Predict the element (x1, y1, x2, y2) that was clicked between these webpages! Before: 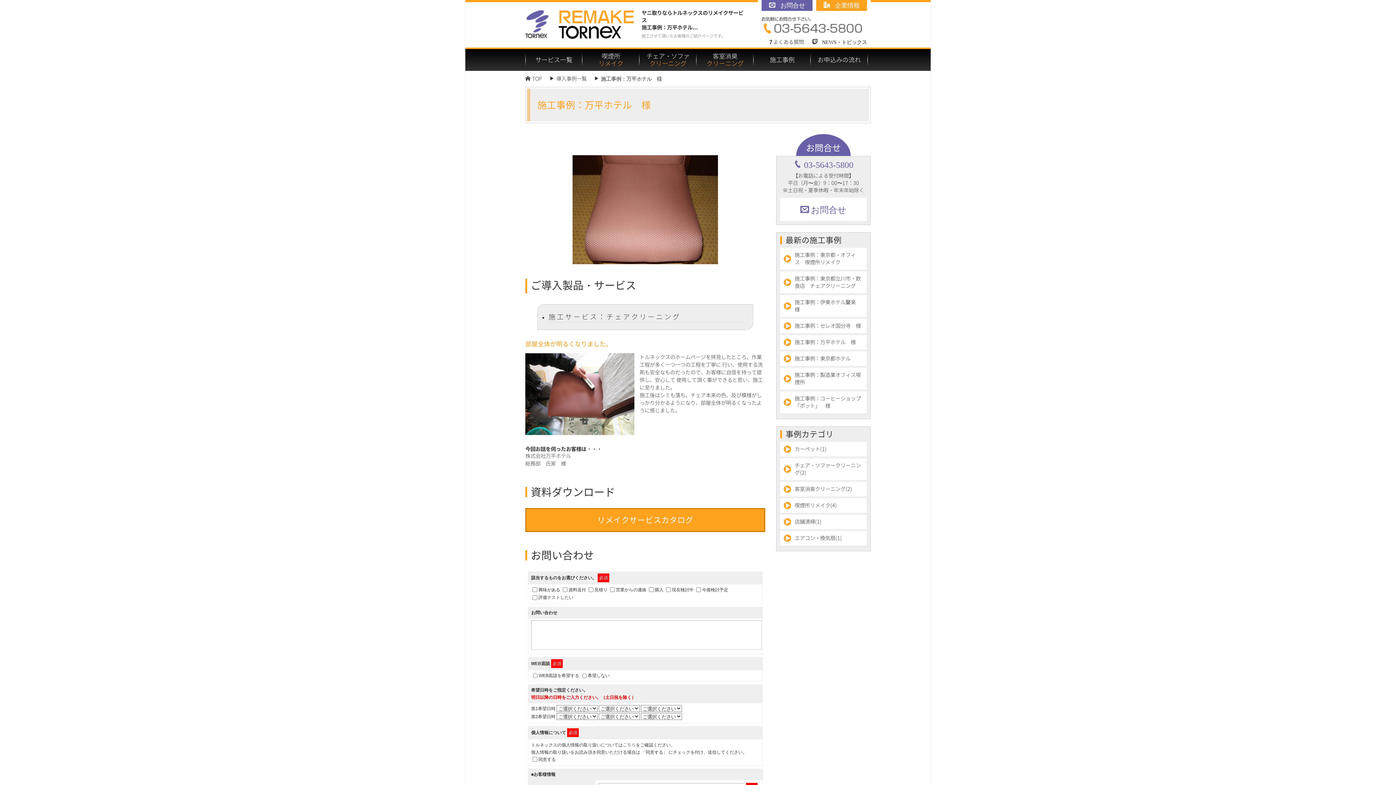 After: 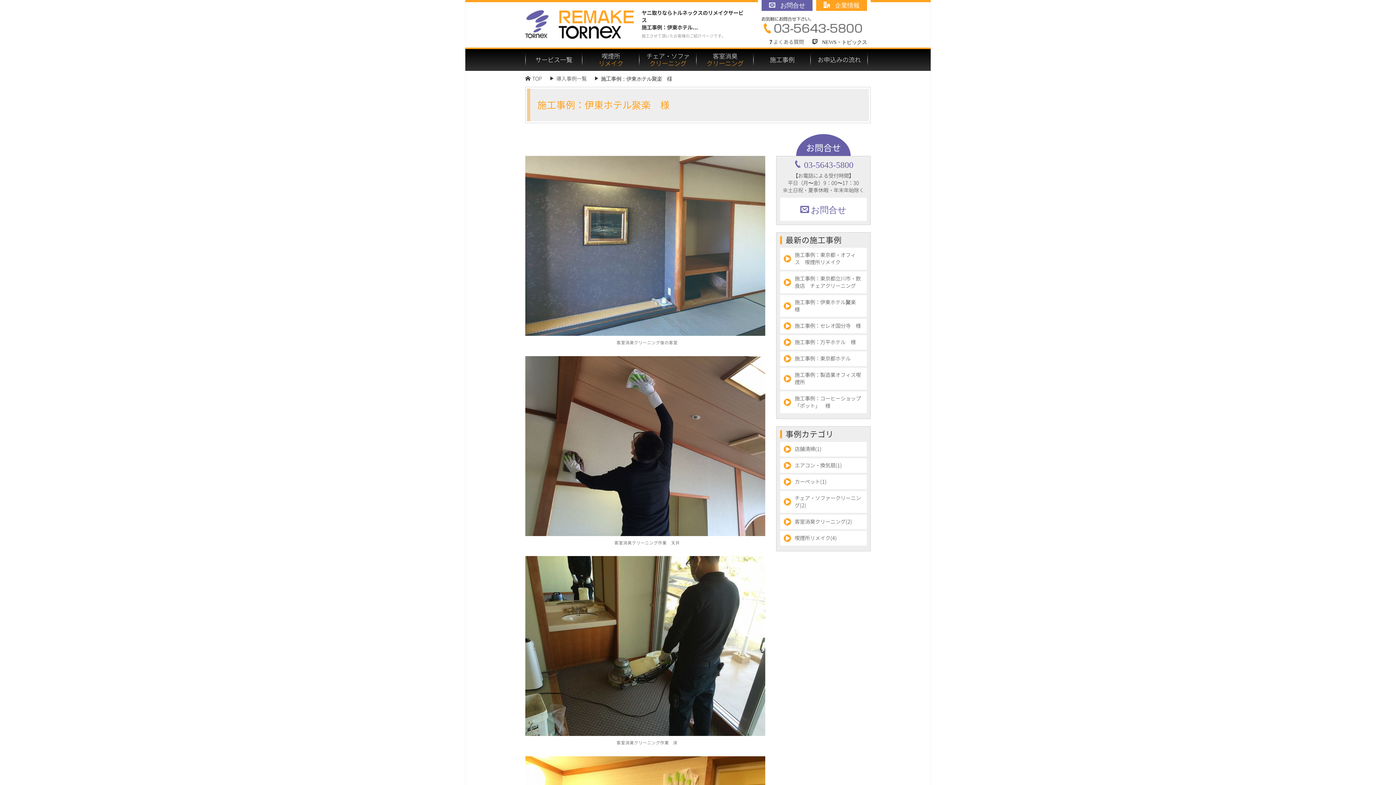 Action: label: 施工事例：伊東ホテル聚楽　様 bbox: (780, 295, 866, 317)